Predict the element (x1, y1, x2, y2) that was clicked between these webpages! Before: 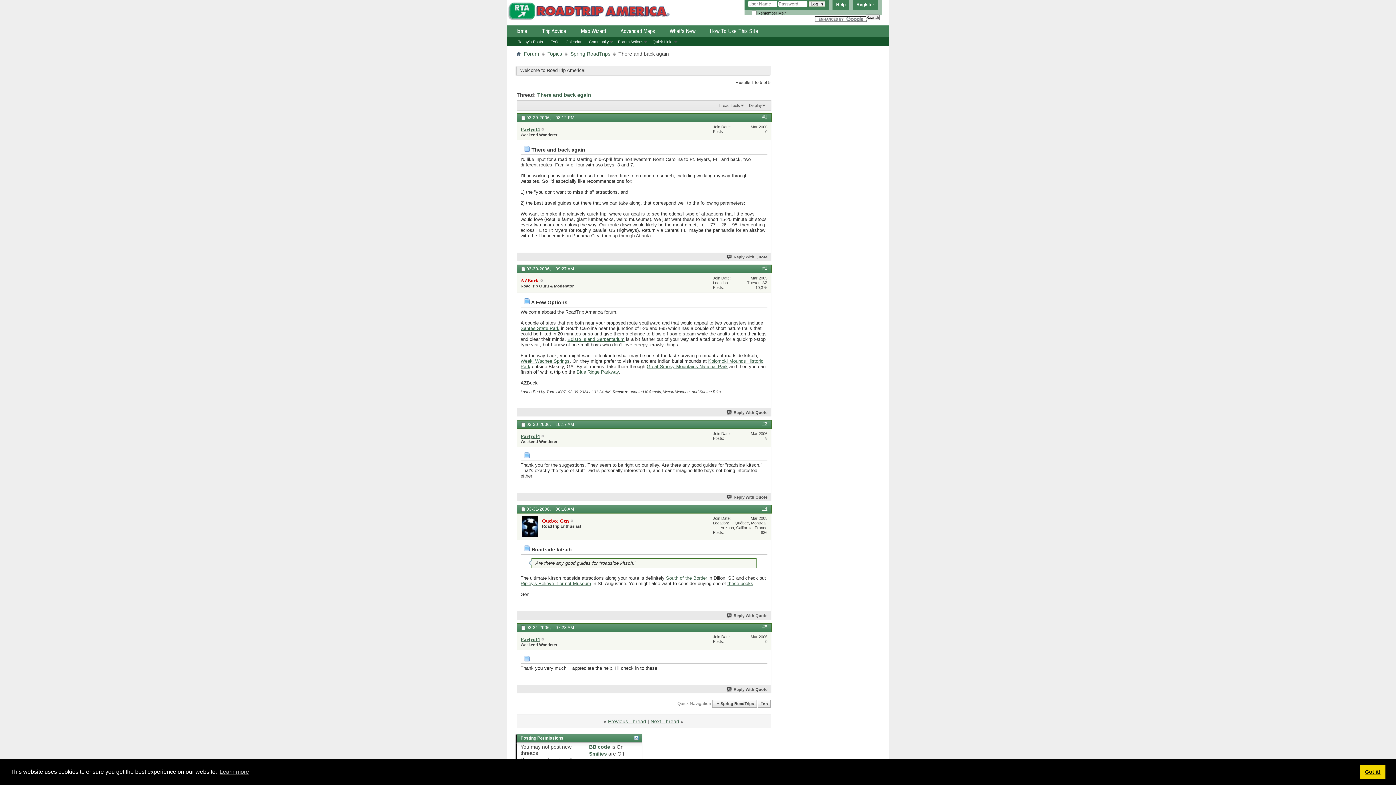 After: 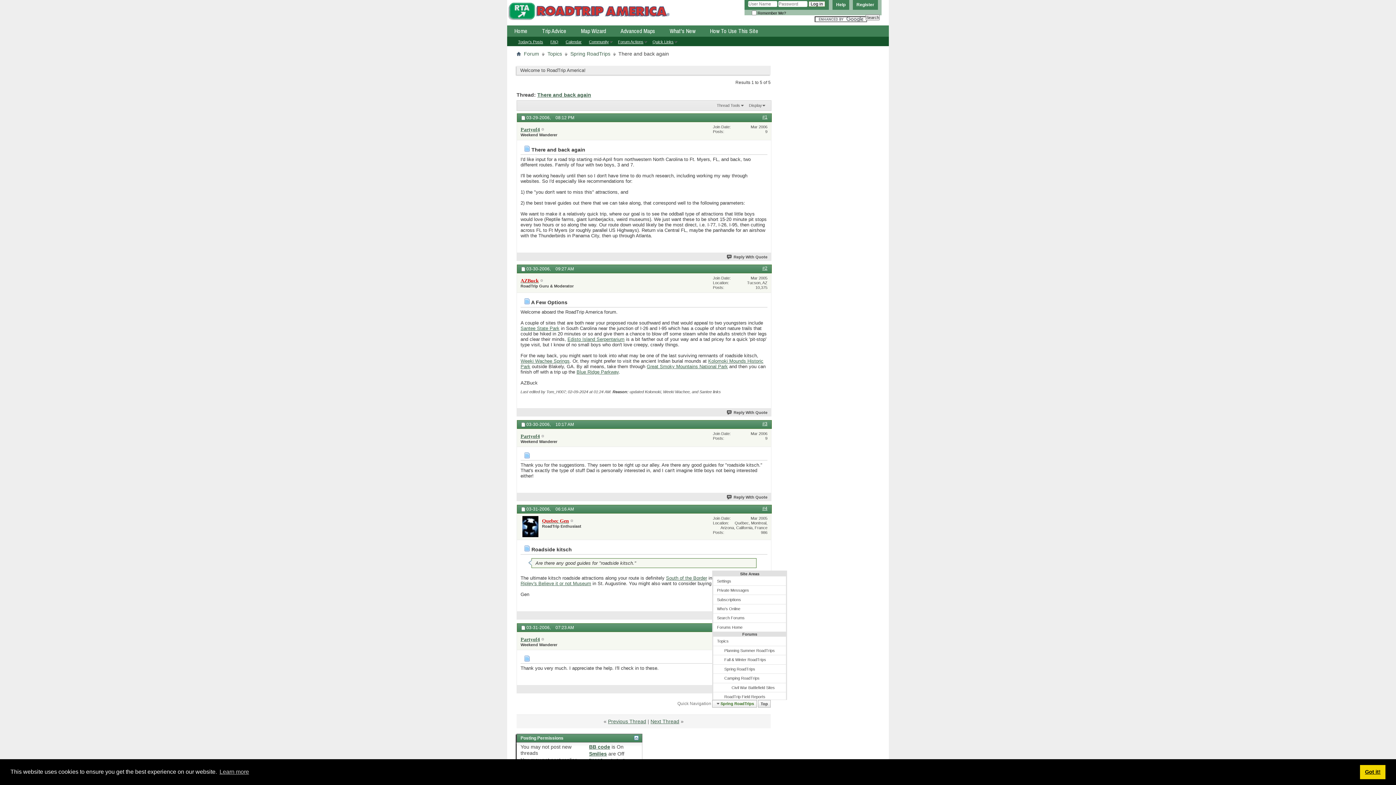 Action: label: Spring RoadTrips bbox: (712, 700, 756, 707)